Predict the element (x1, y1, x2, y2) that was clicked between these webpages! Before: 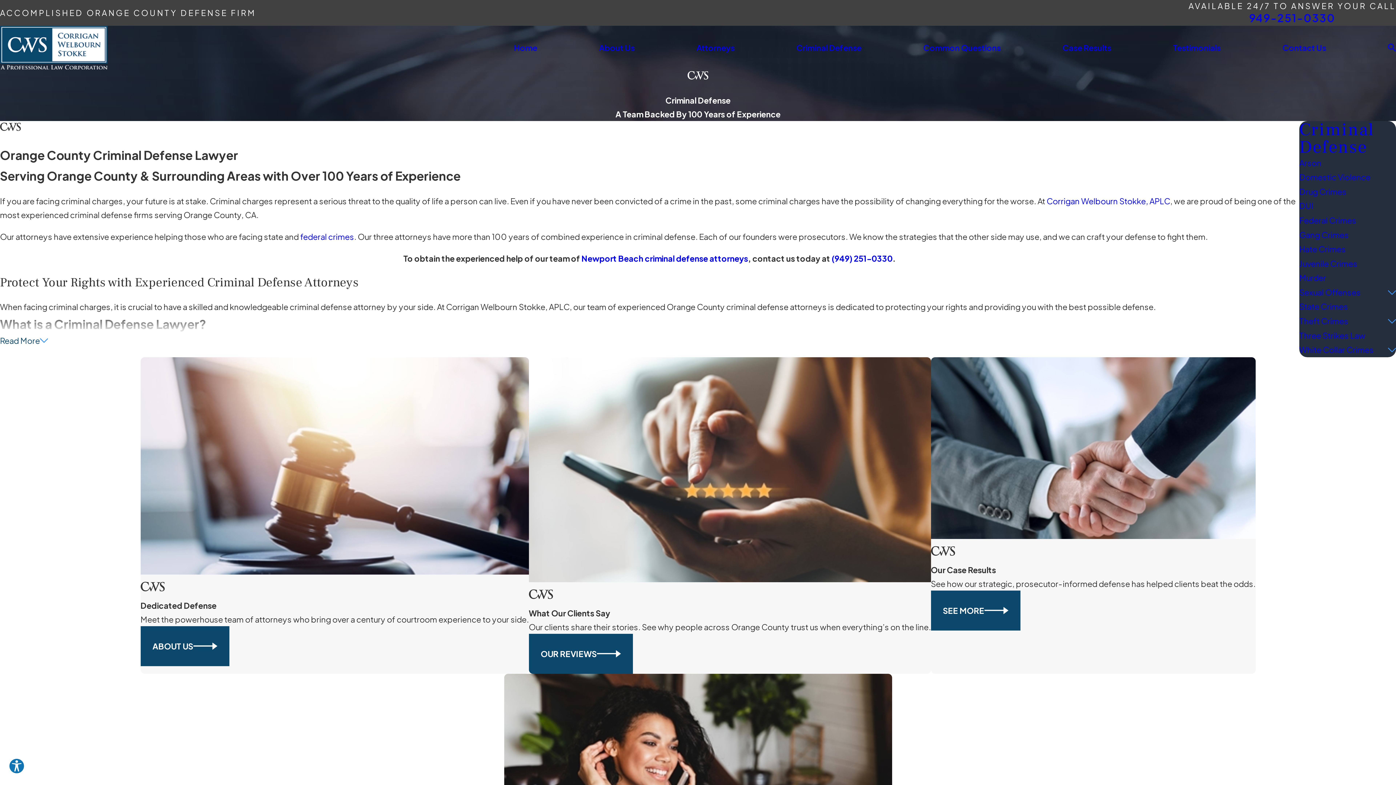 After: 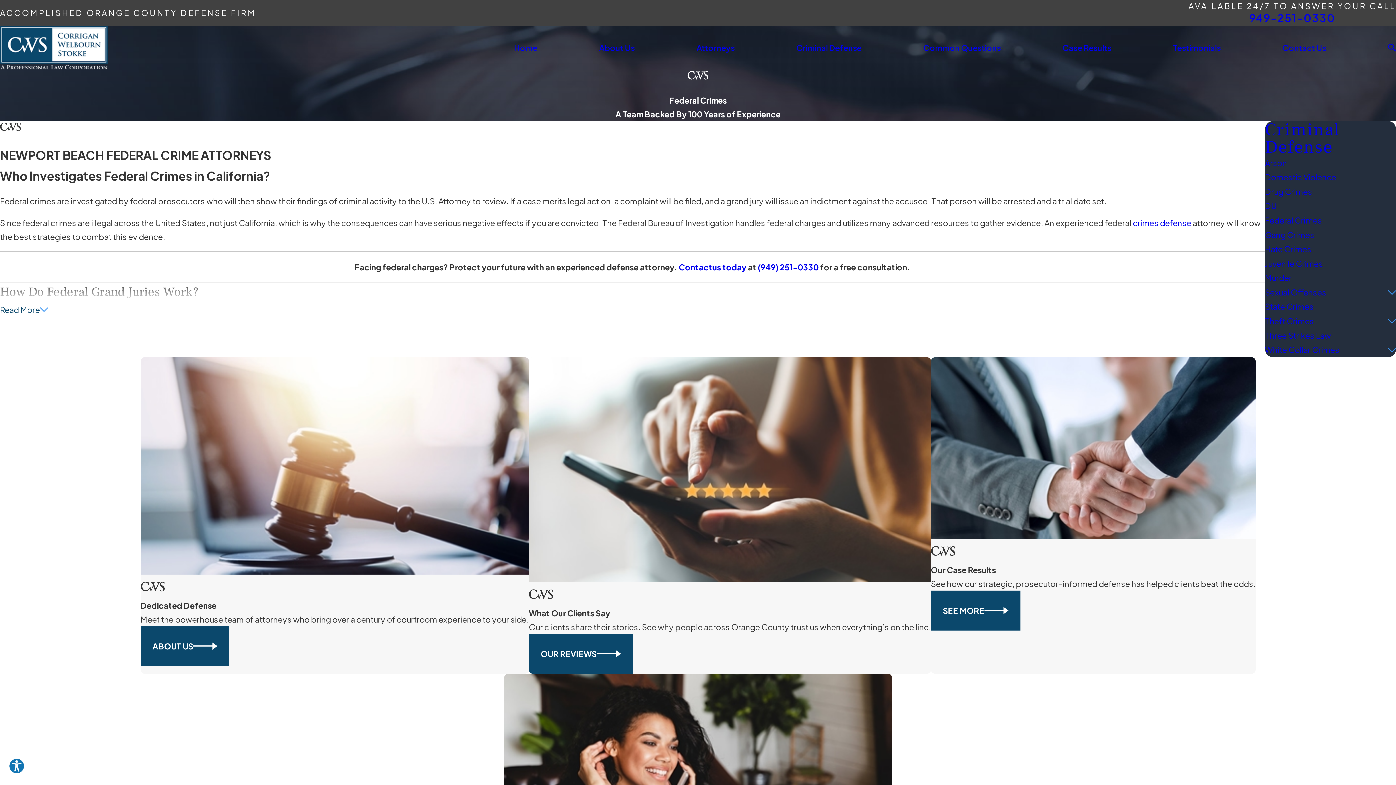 Action: bbox: (300, 231, 354, 241) label: federal crimes